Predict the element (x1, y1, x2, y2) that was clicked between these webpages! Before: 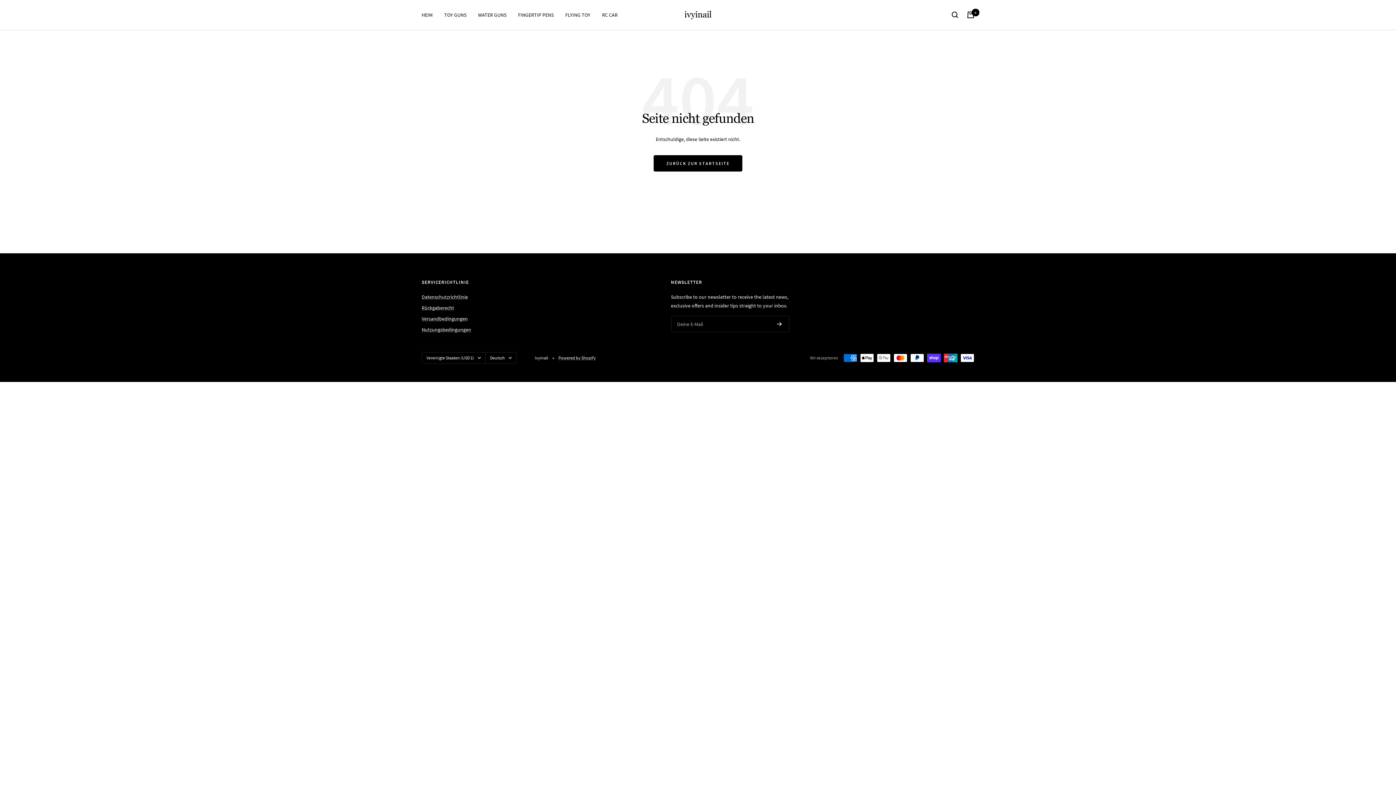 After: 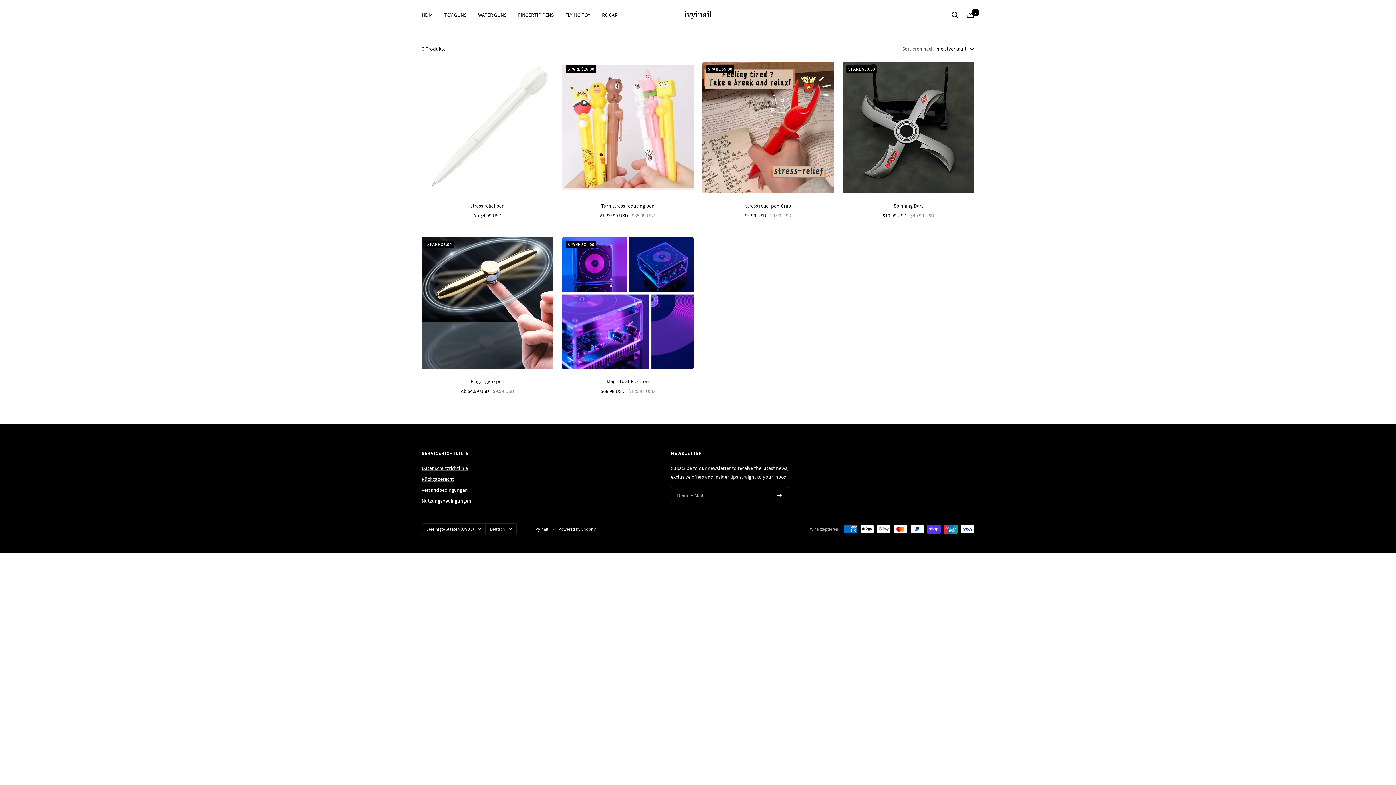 Action: bbox: (518, 10, 553, 19) label: FINGERTIP PENS